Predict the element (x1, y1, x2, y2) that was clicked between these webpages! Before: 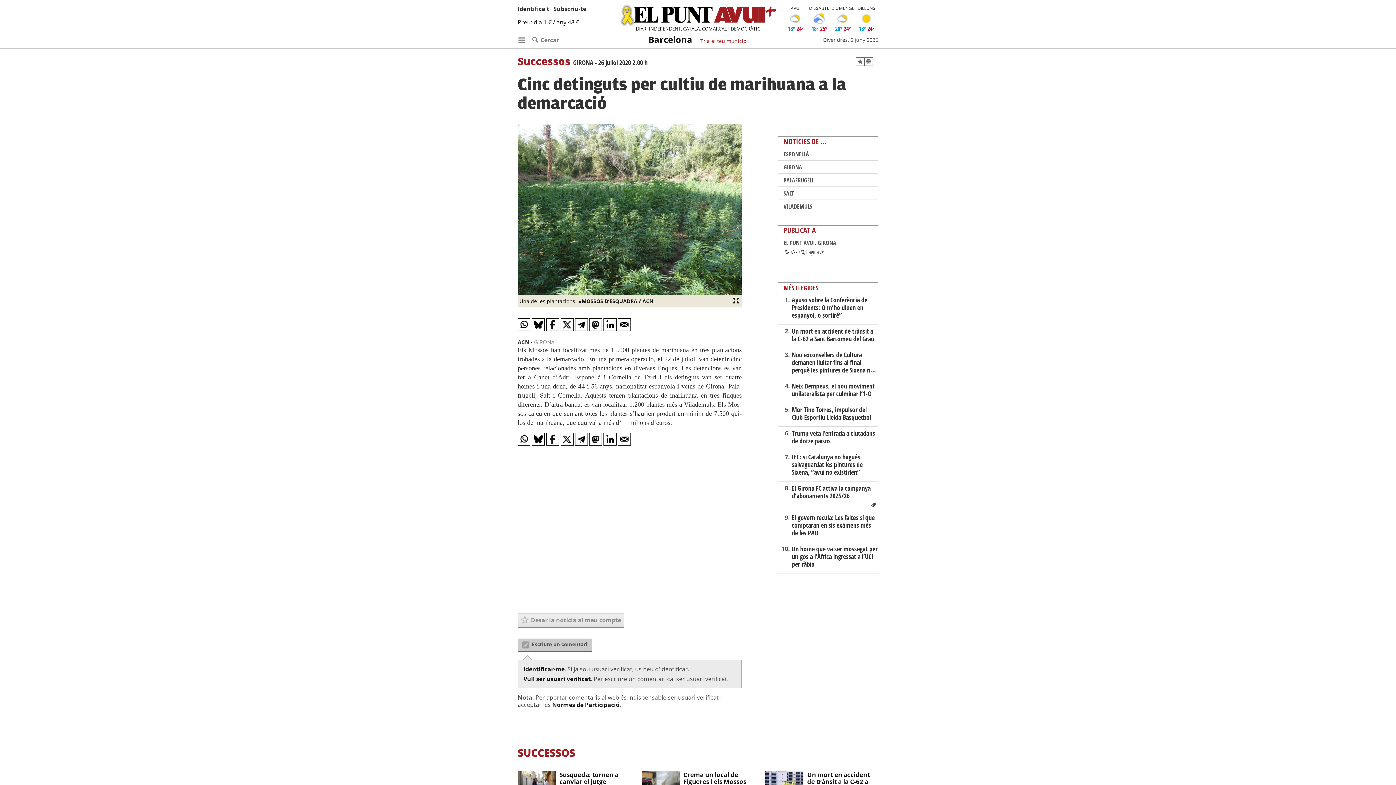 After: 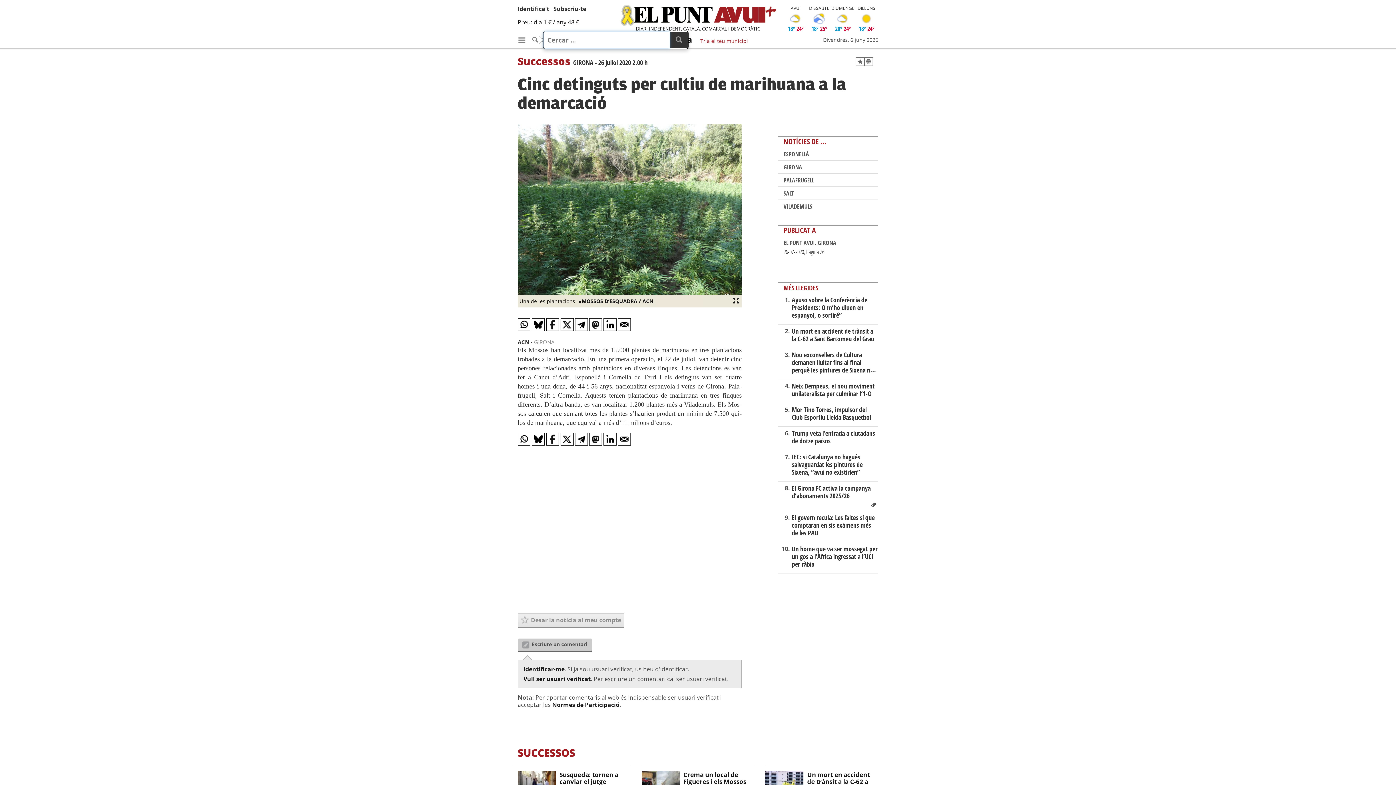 Action: bbox: (532, 33, 559, 46) label:  Cercar